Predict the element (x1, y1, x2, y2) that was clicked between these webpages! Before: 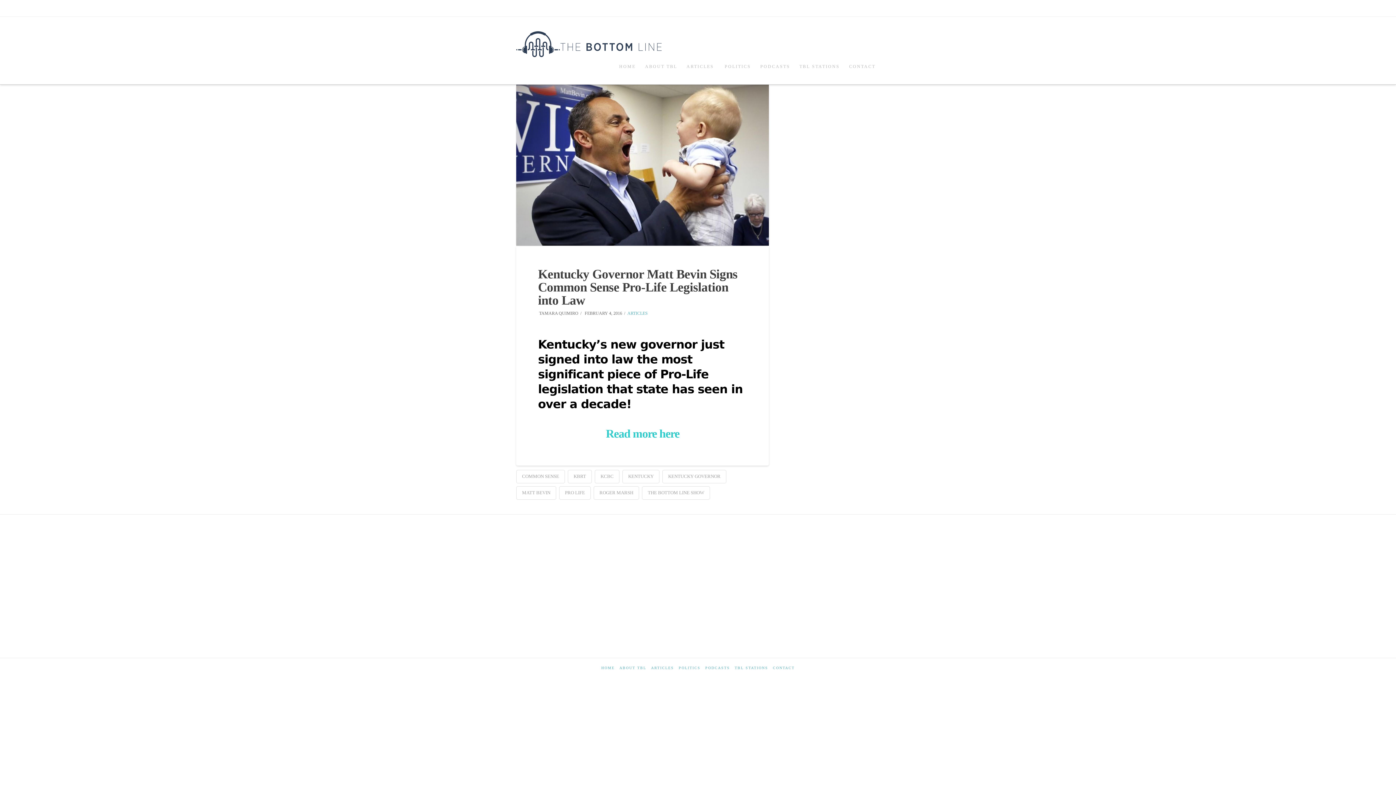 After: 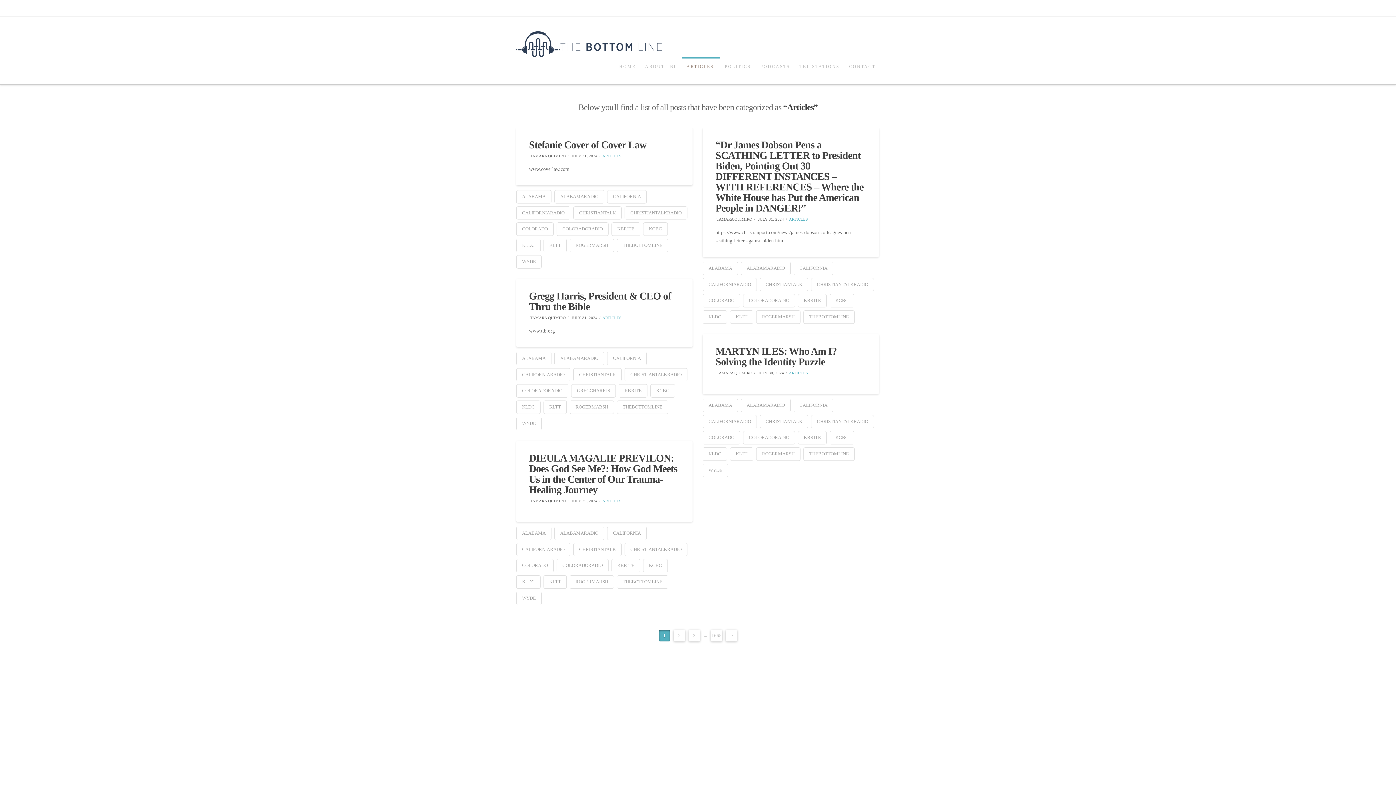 Action: bbox: (651, 665, 674, 670) label: ARTICLES